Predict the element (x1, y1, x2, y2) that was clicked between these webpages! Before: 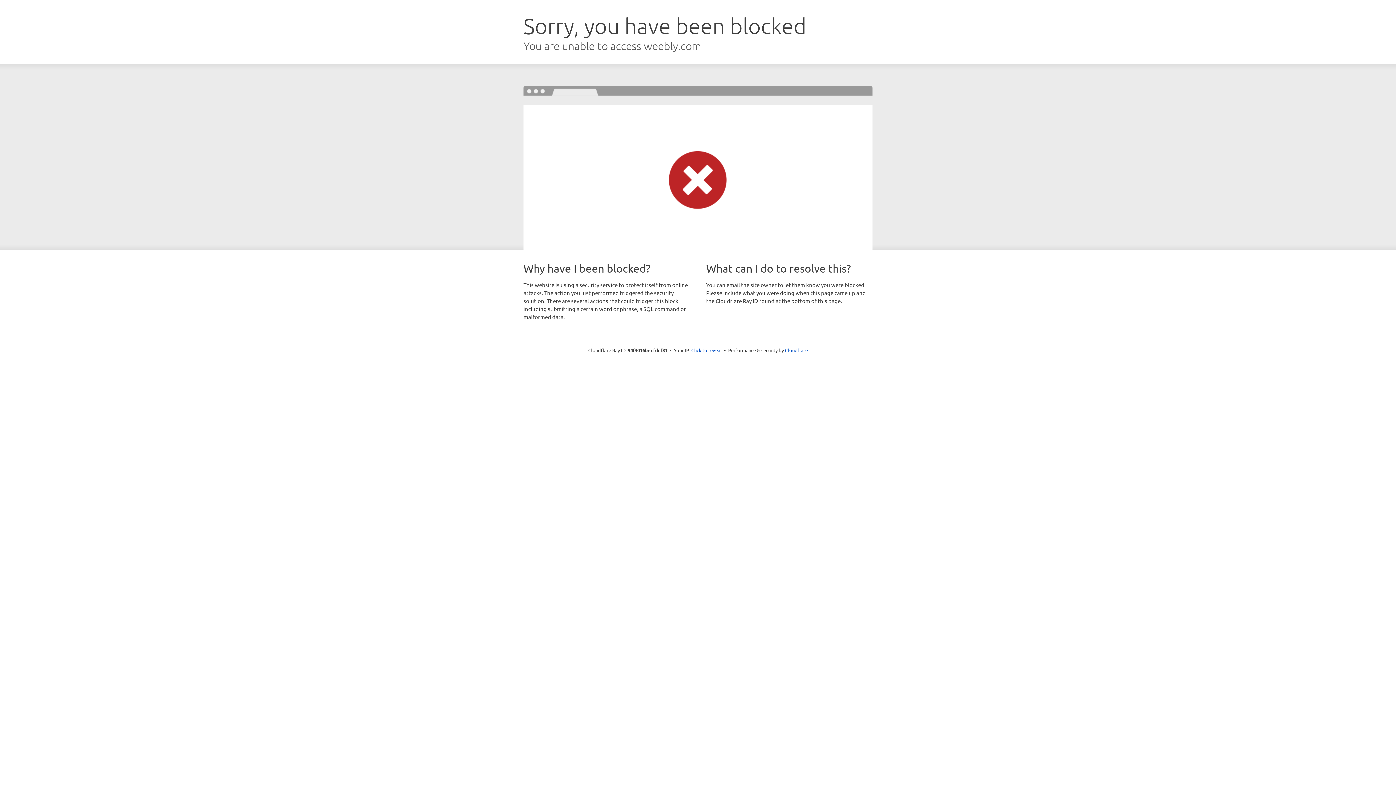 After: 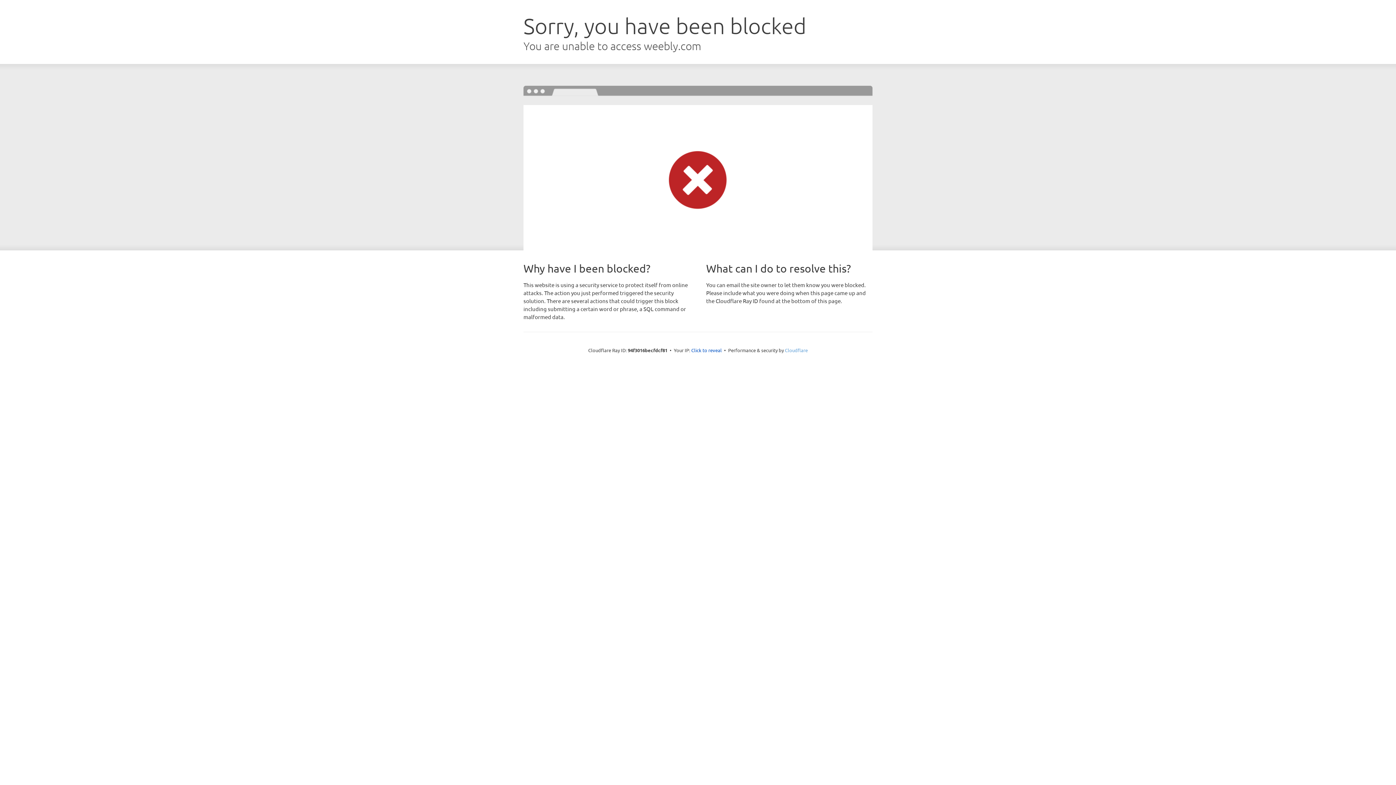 Action: bbox: (785, 347, 808, 353) label: Cloudflare